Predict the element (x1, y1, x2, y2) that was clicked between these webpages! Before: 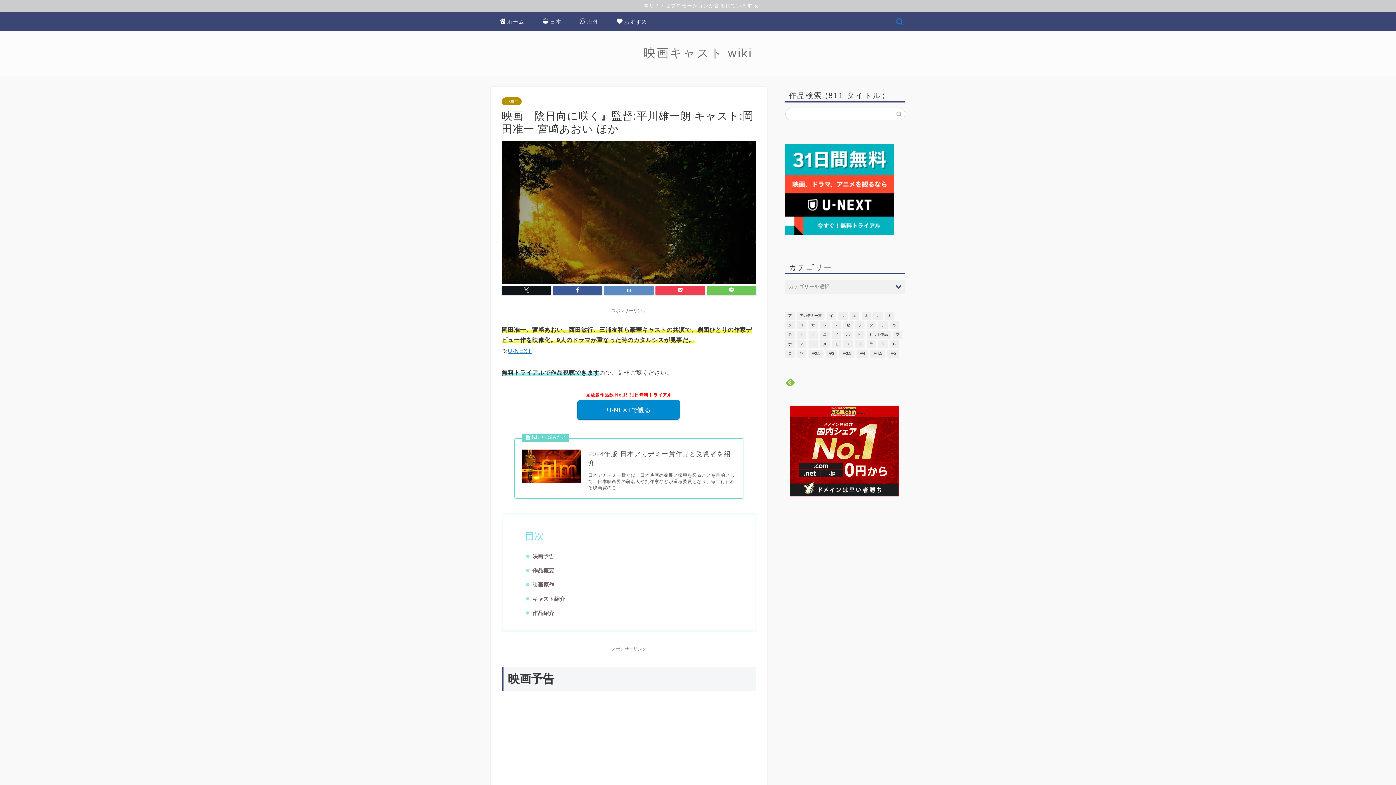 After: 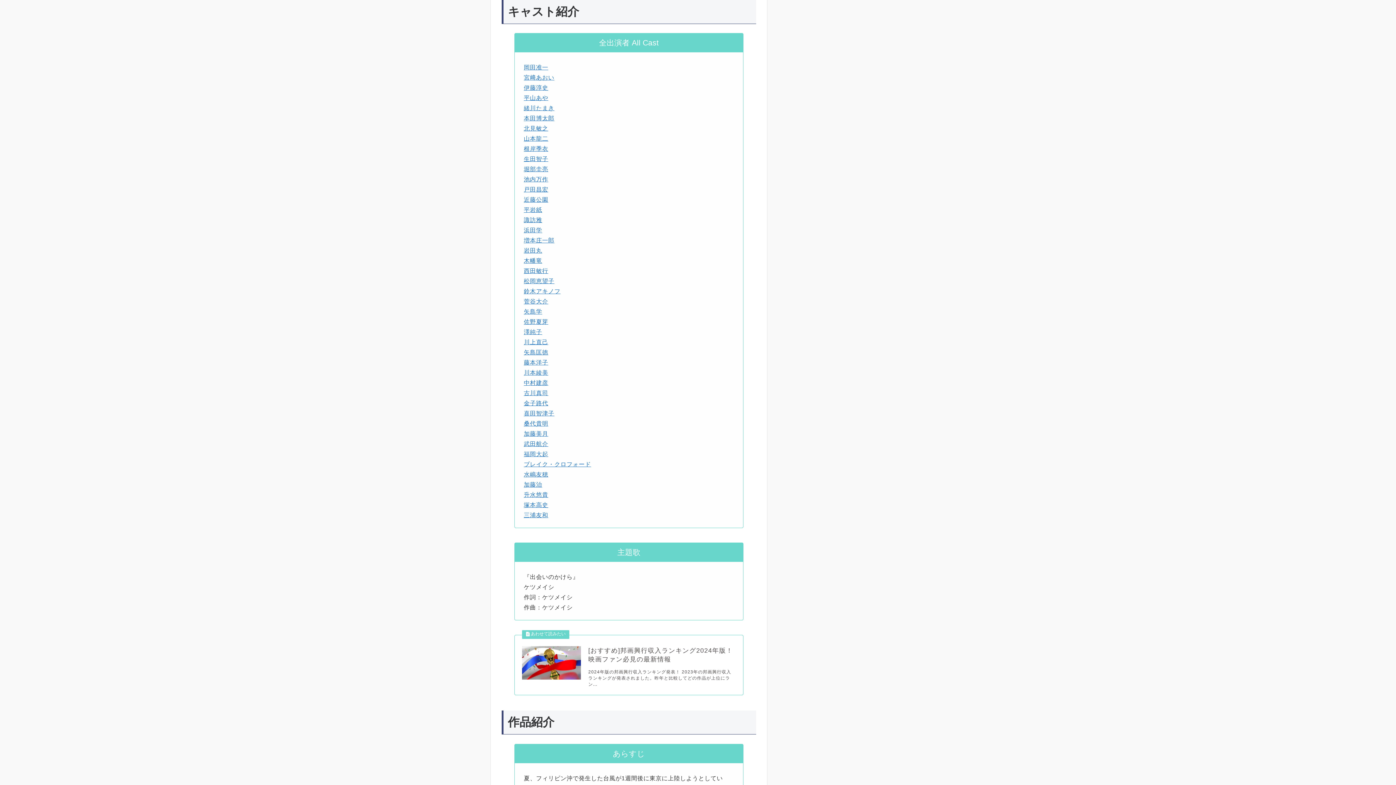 Action: label: キャスト紹介 bbox: (532, 594, 565, 603)